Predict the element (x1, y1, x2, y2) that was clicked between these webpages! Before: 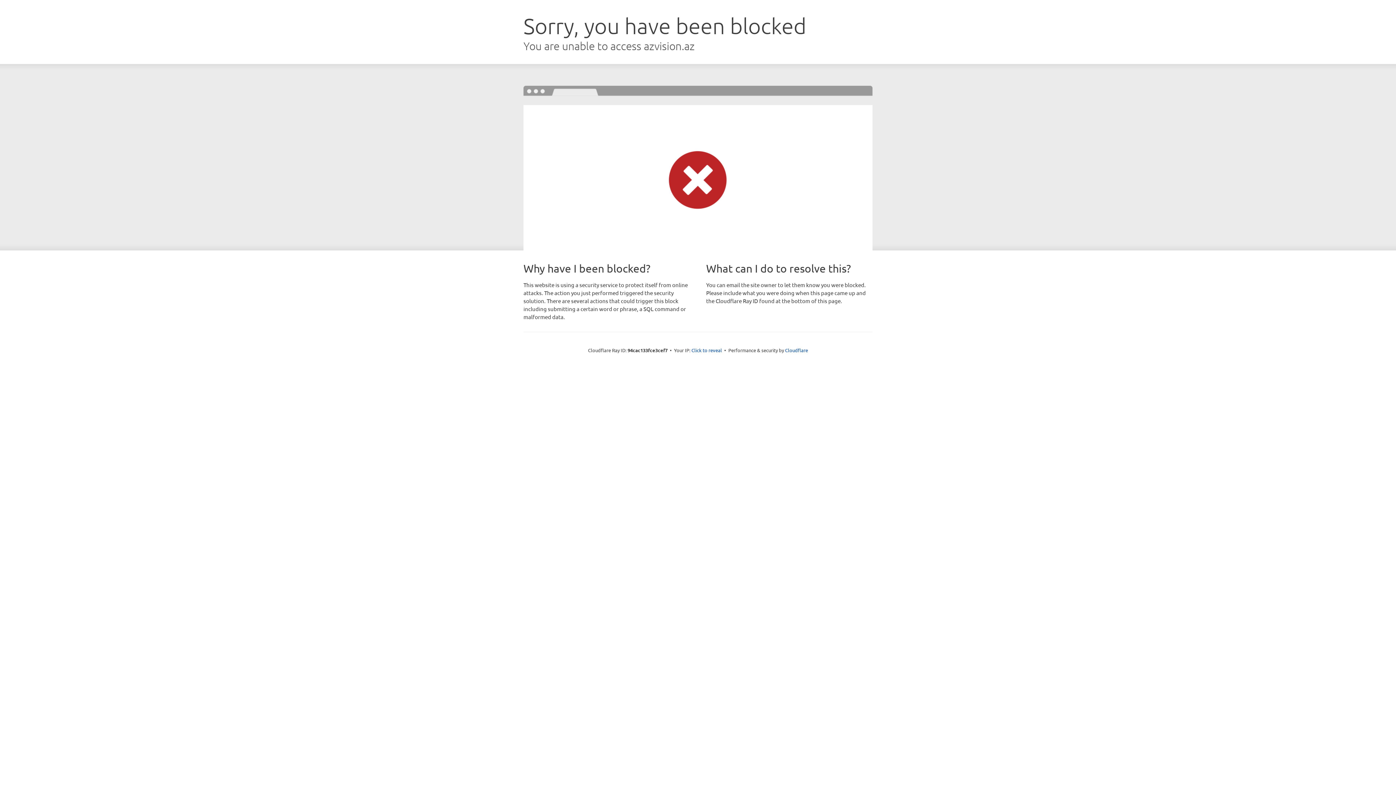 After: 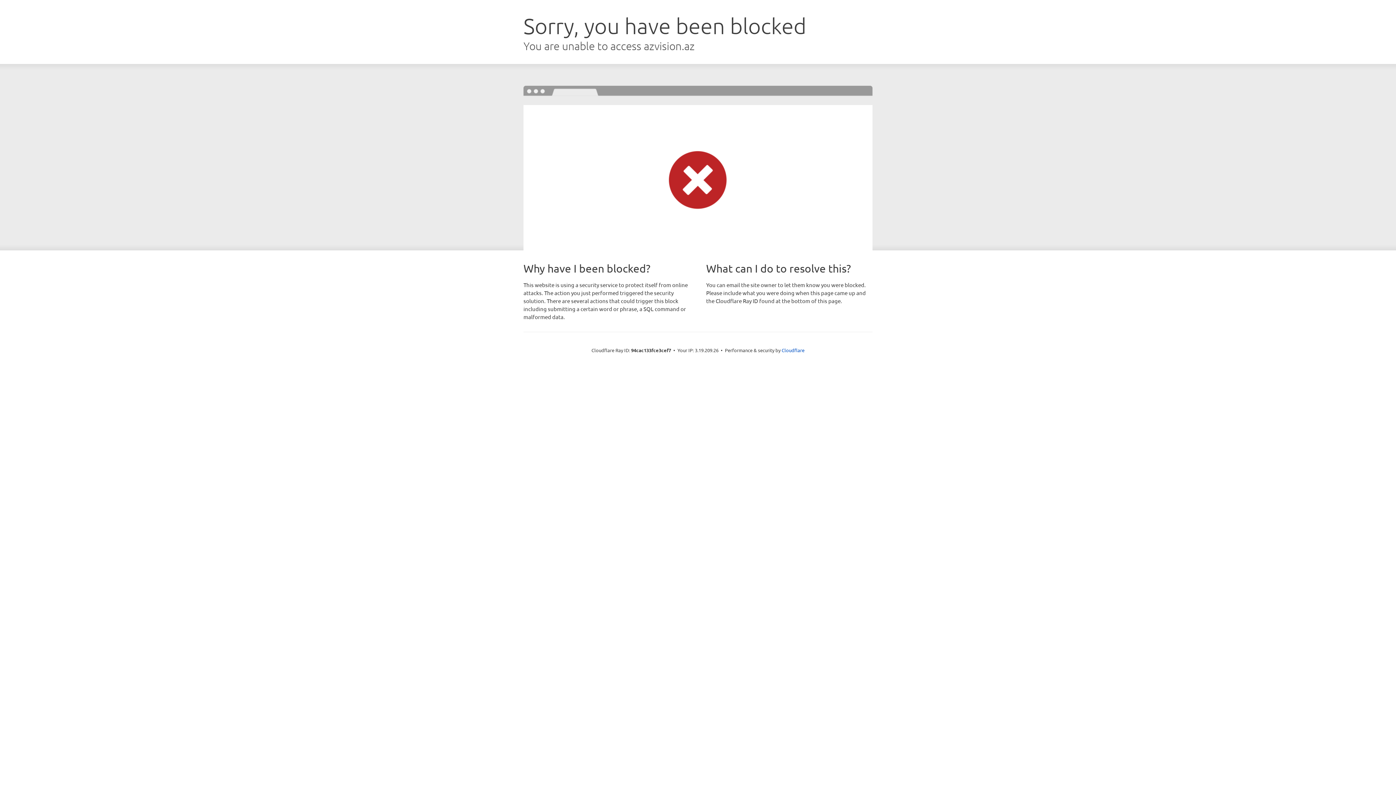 Action: bbox: (691, 346, 722, 353) label: Click to reveal